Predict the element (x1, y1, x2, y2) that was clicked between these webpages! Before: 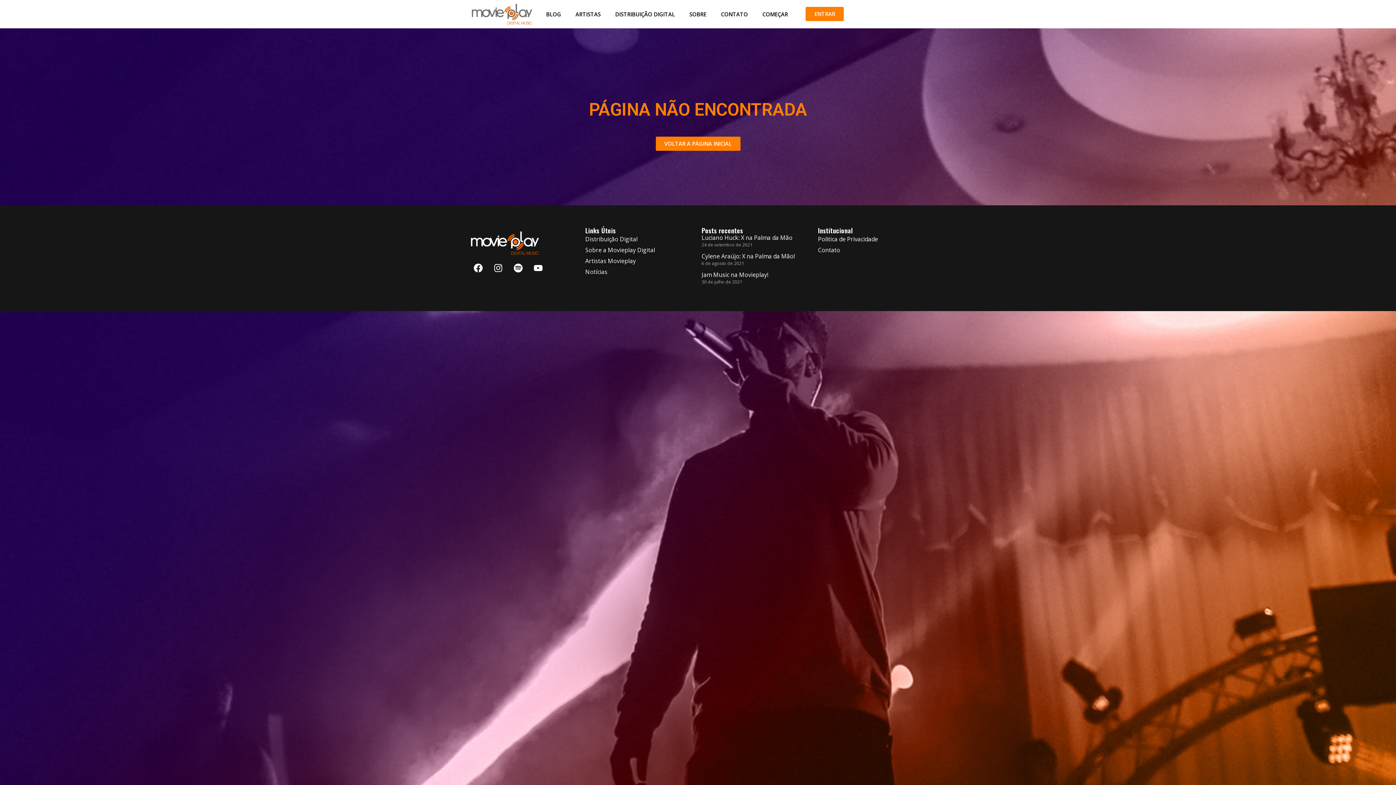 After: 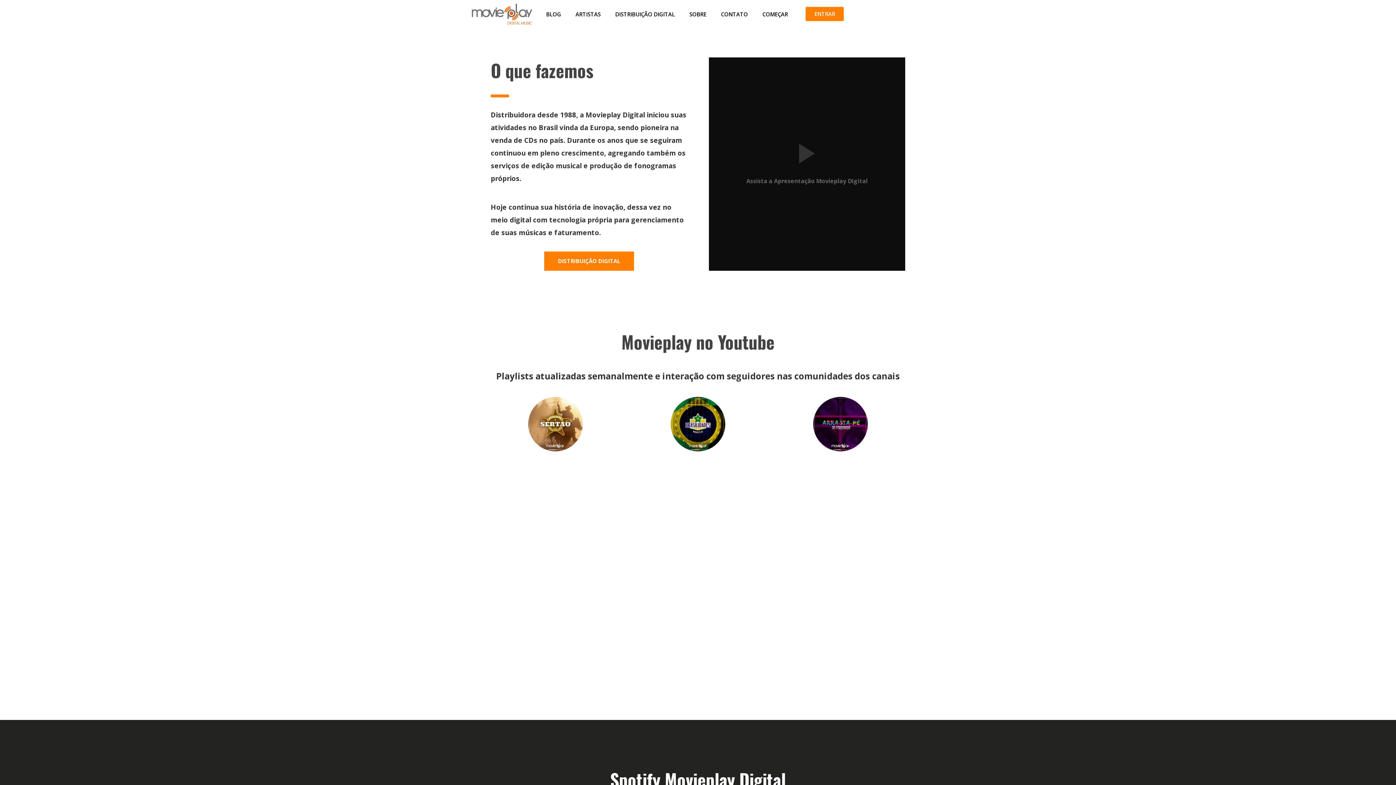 Action: label: SOBRE bbox: (682, 5, 713, 22)